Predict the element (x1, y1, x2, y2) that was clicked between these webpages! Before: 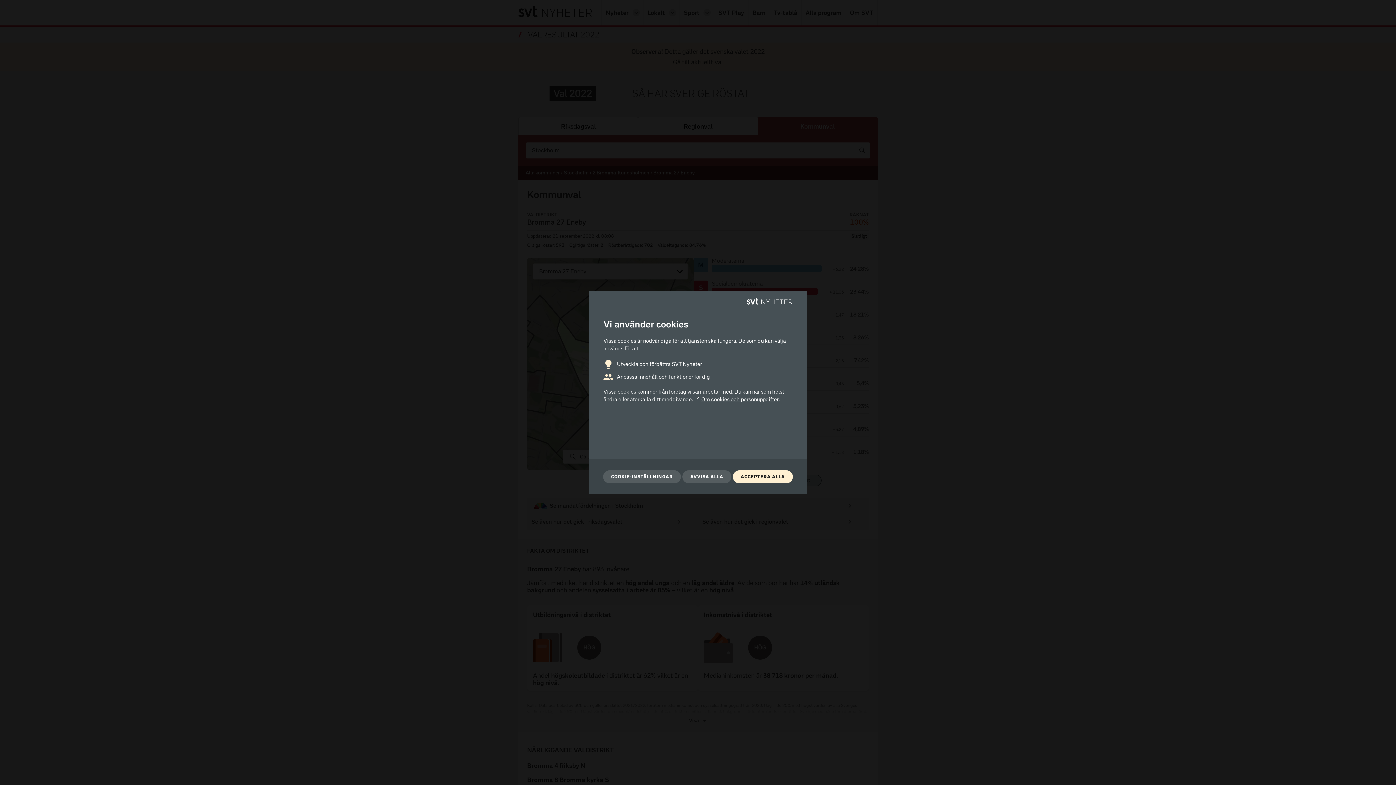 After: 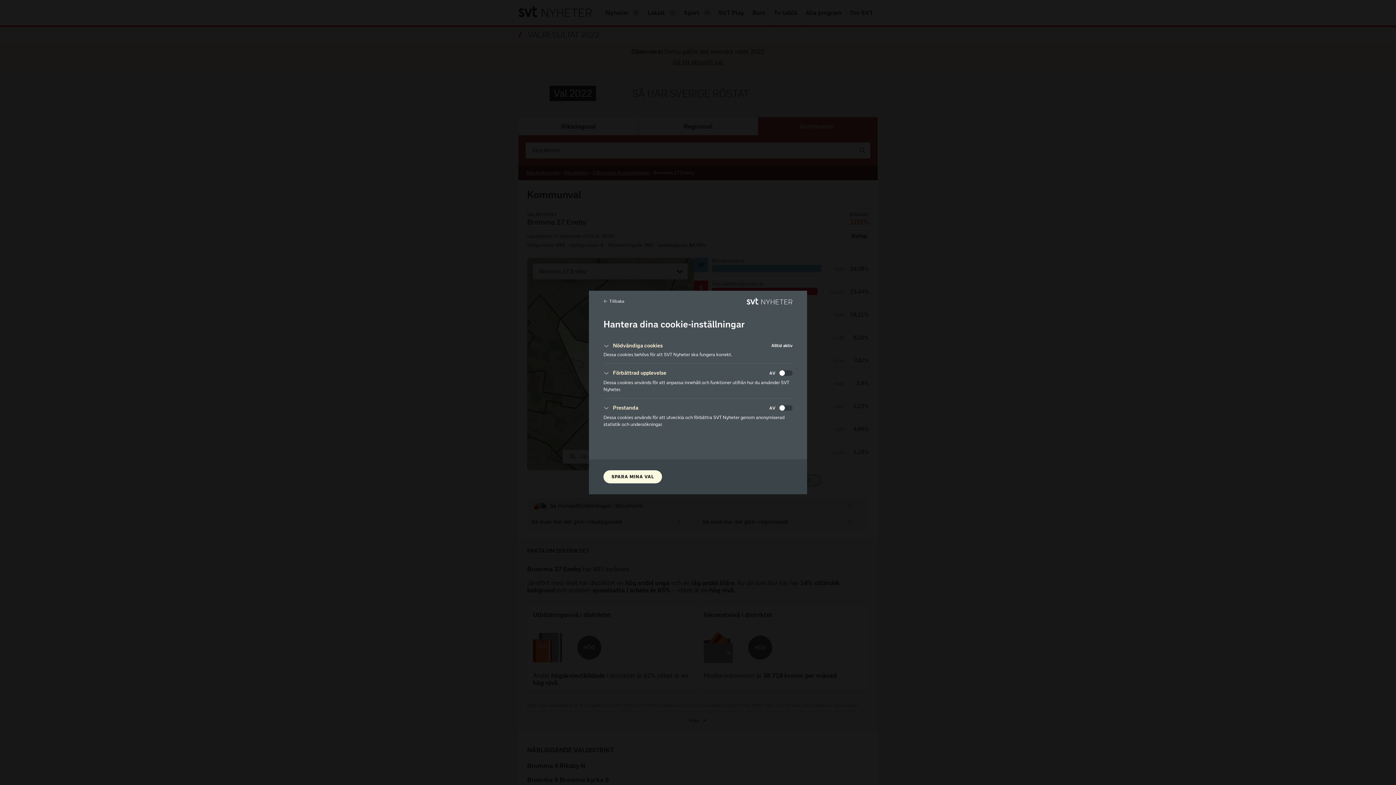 Action: bbox: (603, 470, 681, 483) label: COOKIE-INSTÄLLNINGAR